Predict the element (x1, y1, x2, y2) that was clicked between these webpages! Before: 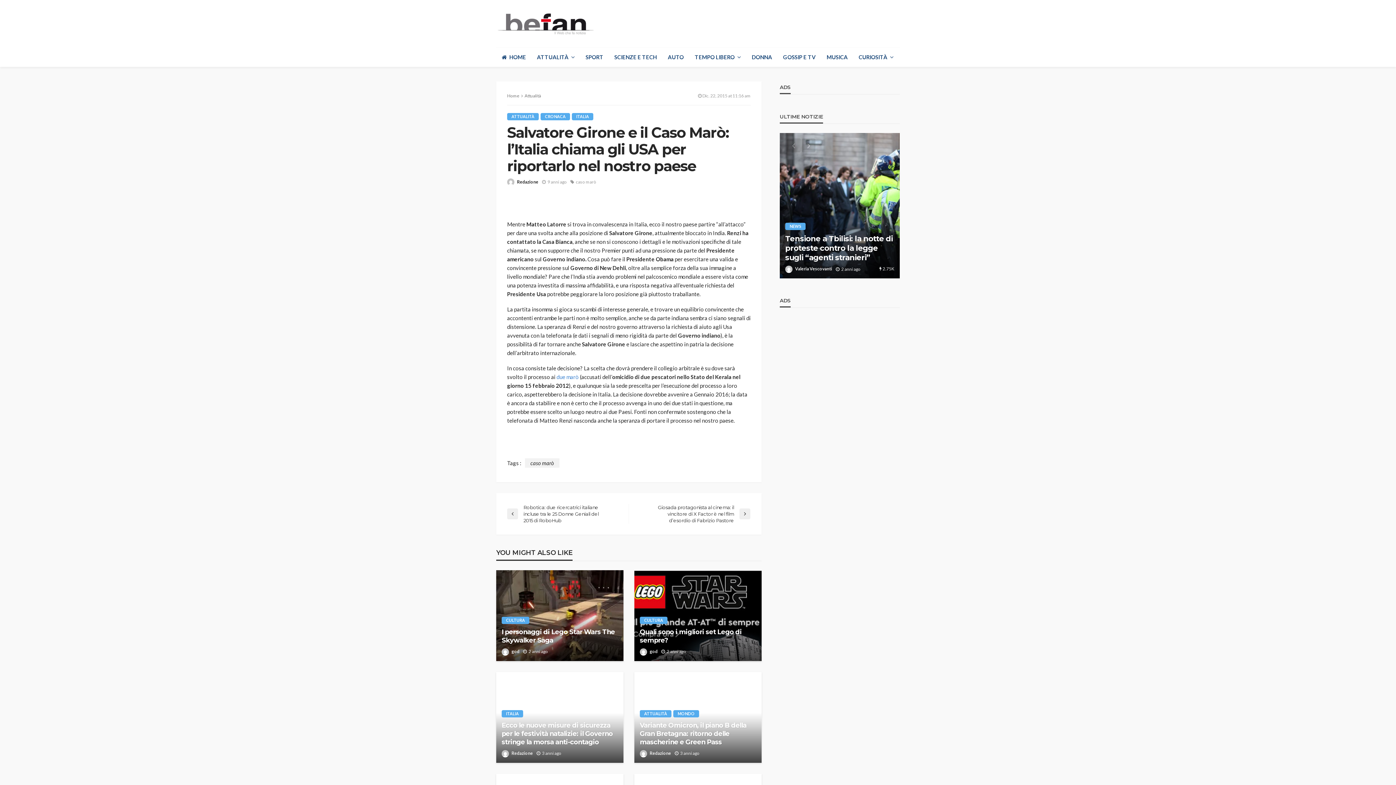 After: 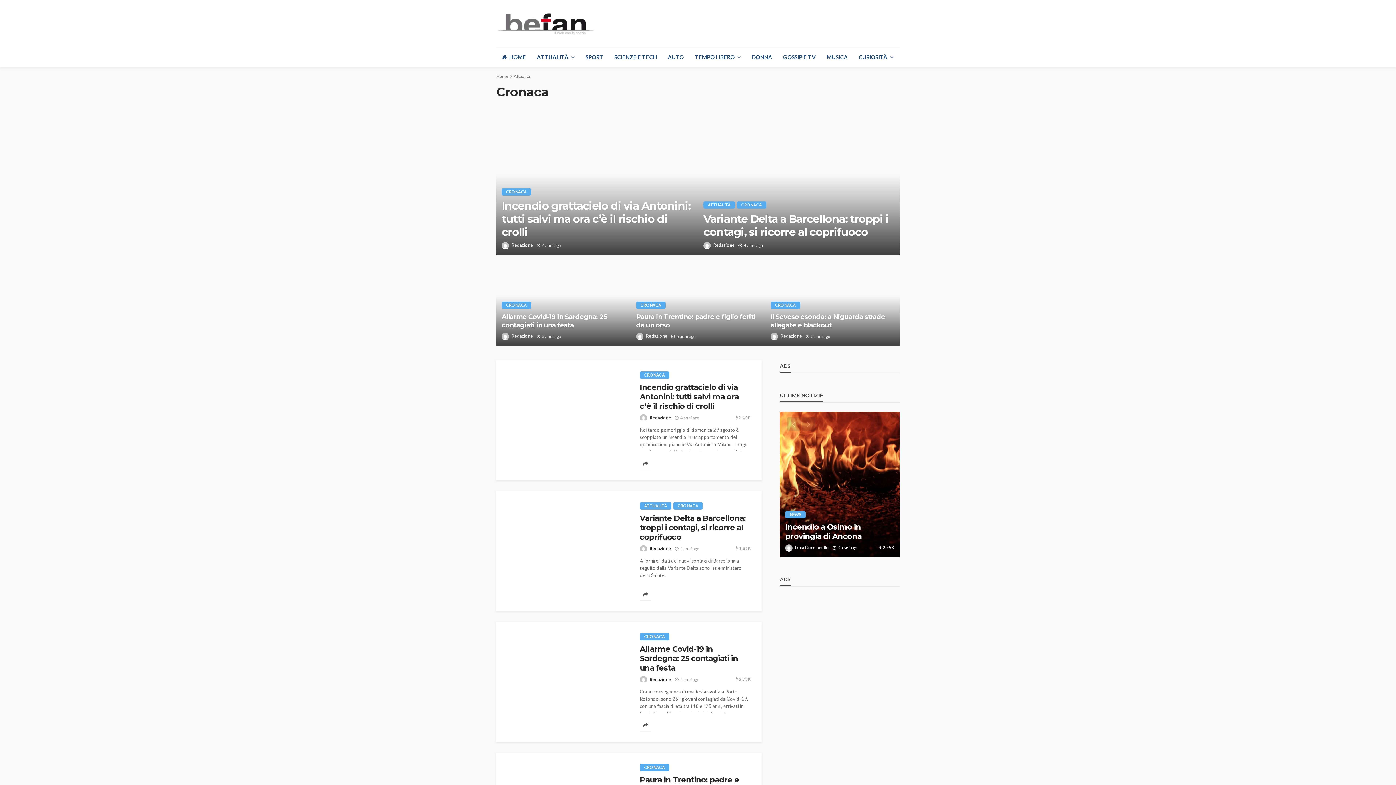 Action: bbox: (540, 113, 570, 120) label: CRONACA